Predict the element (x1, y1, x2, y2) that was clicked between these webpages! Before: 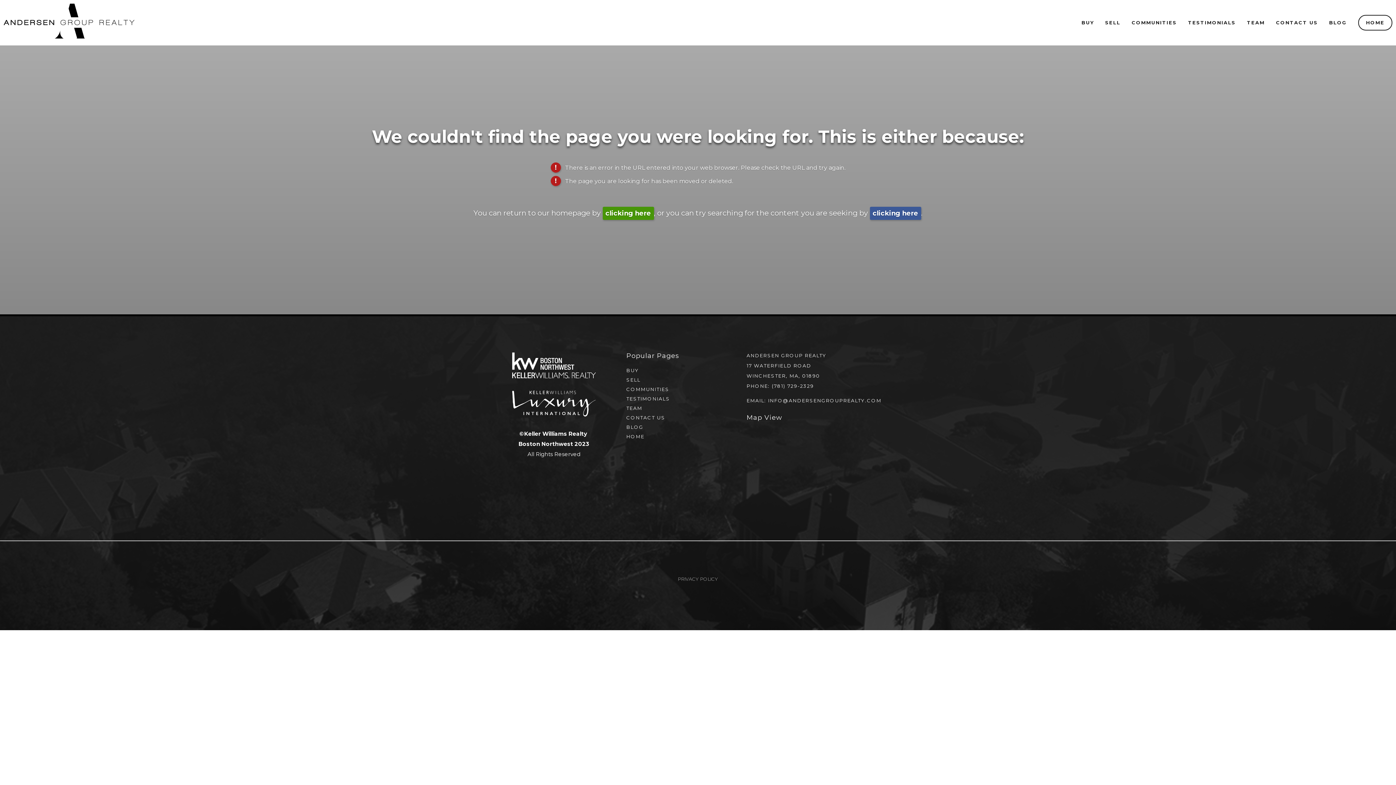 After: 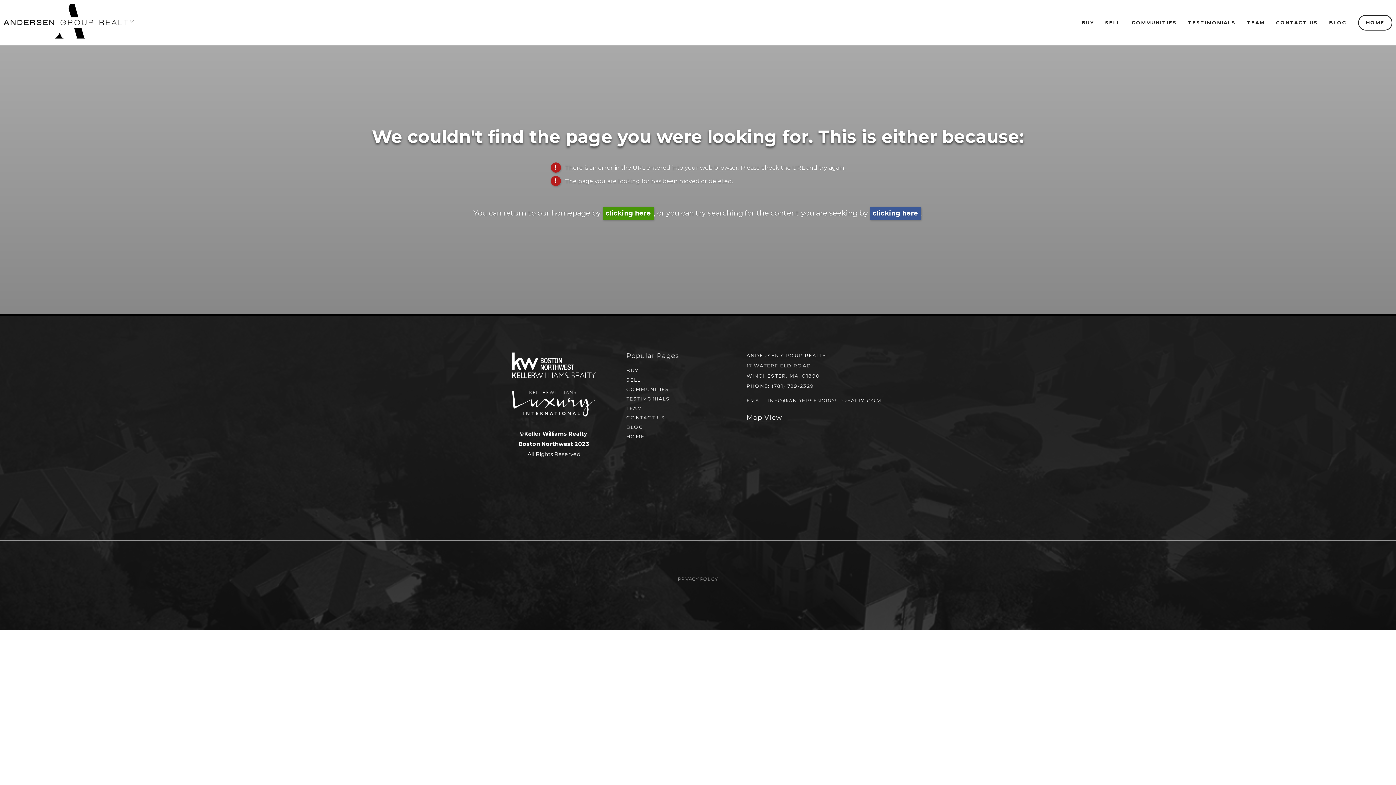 Action: label: INFO@ANDERSENGROUPREALTY.COM bbox: (768, 397, 881, 403)